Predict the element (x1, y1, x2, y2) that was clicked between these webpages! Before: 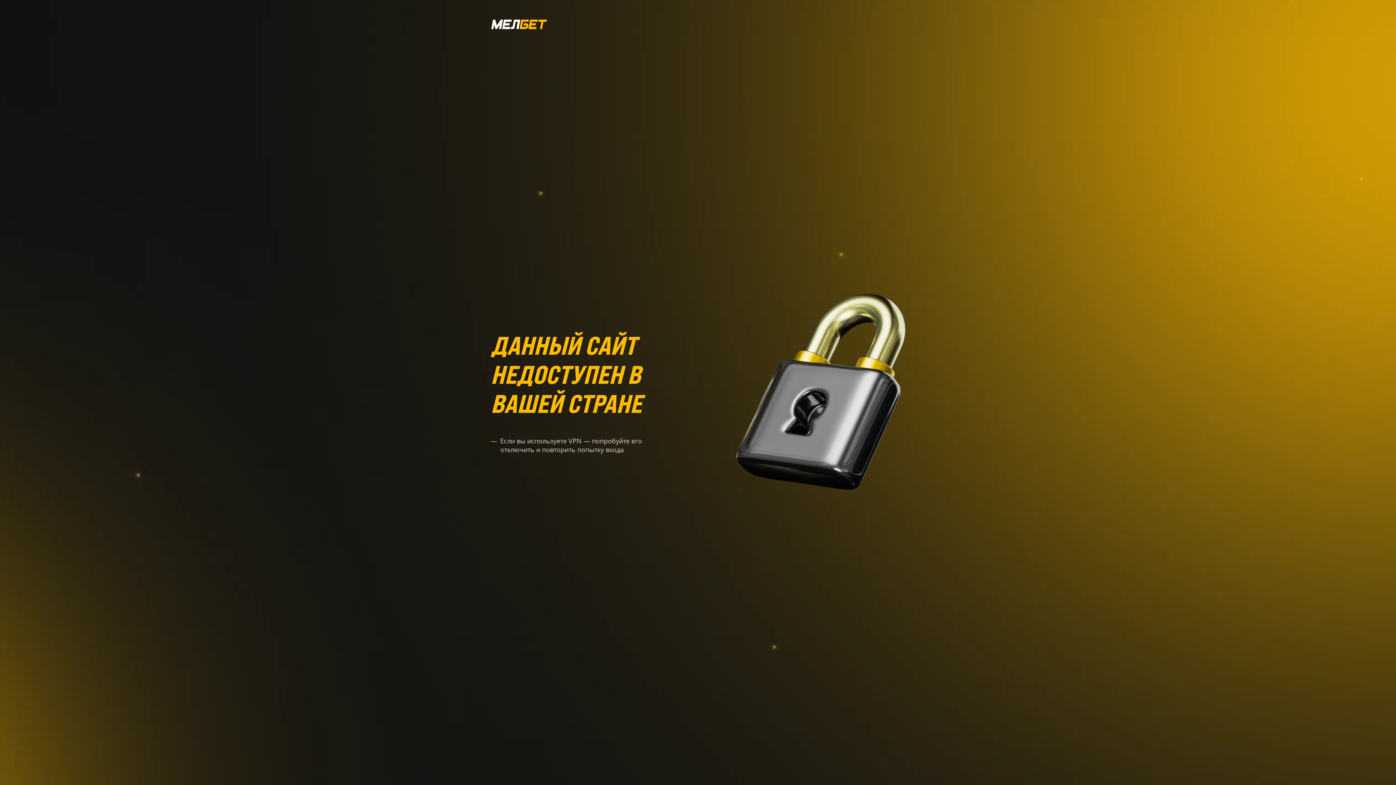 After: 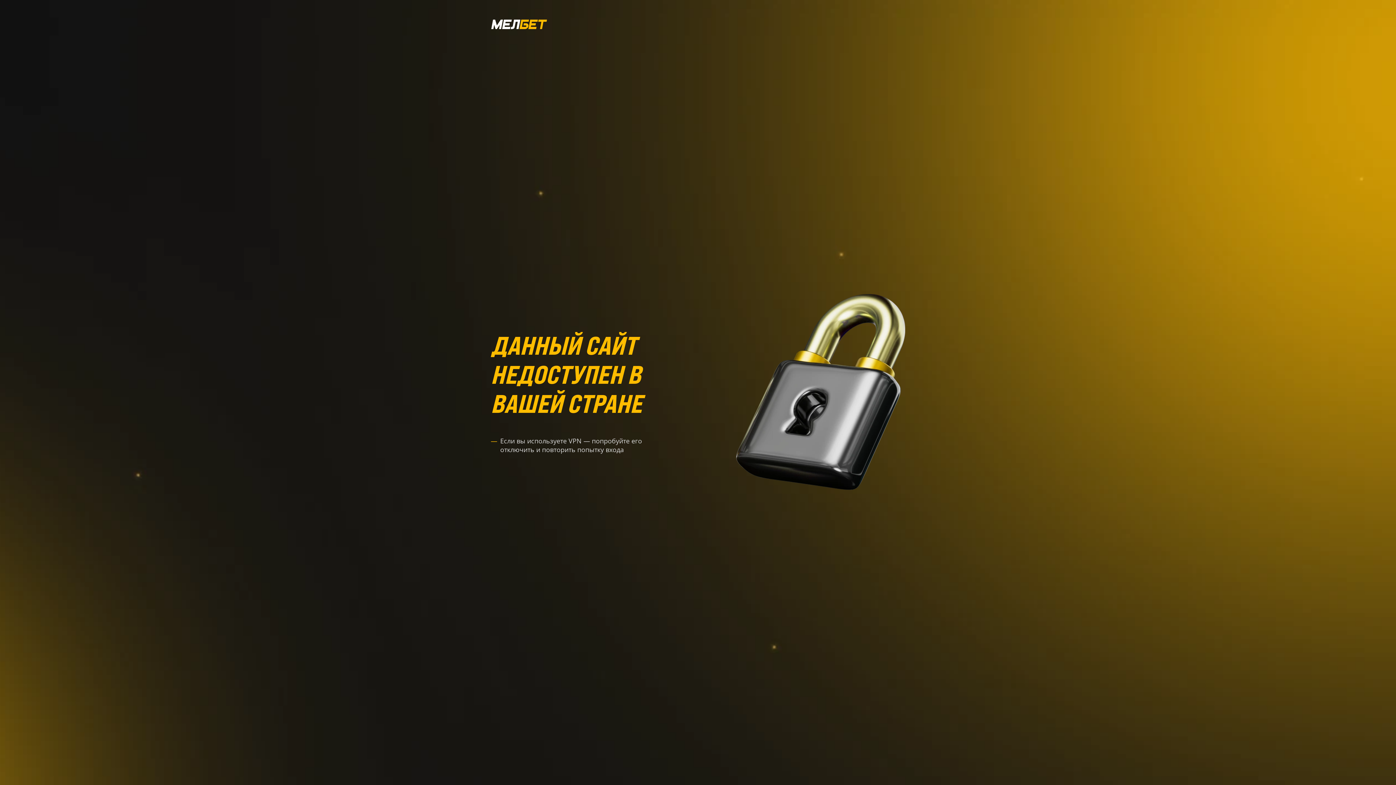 Action: bbox: (490, 19, 905, 30)